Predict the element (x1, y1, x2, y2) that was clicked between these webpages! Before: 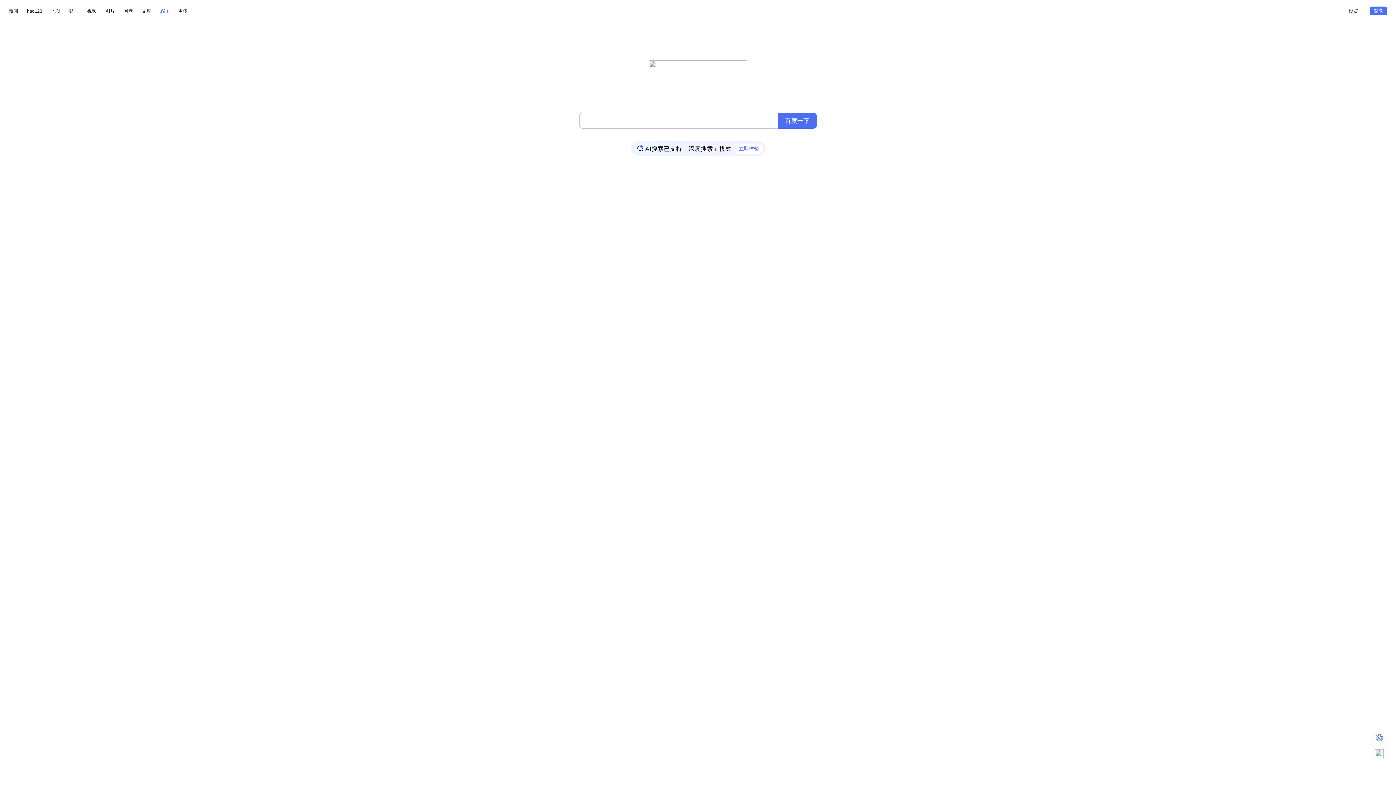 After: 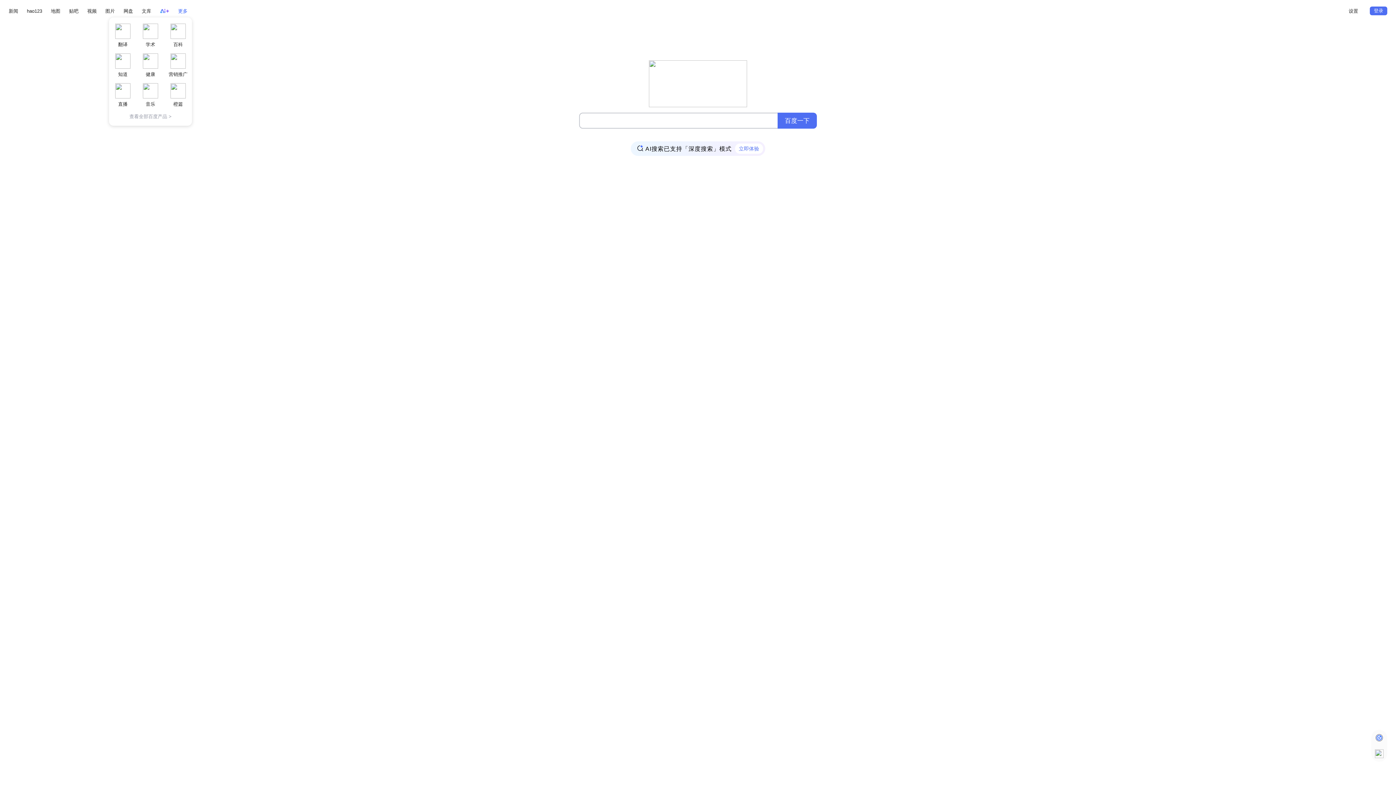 Action: label: 更多 bbox: (178, 8, 187, 13)